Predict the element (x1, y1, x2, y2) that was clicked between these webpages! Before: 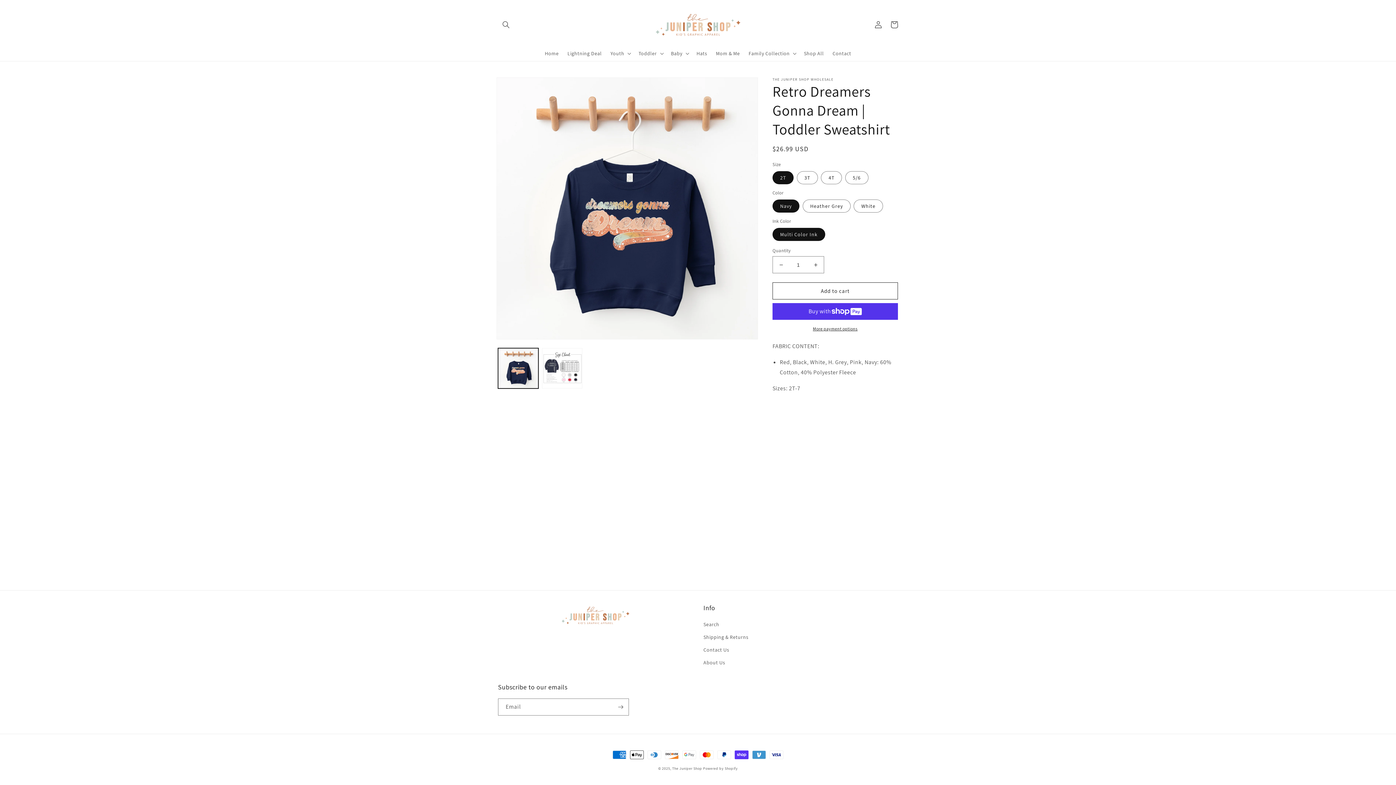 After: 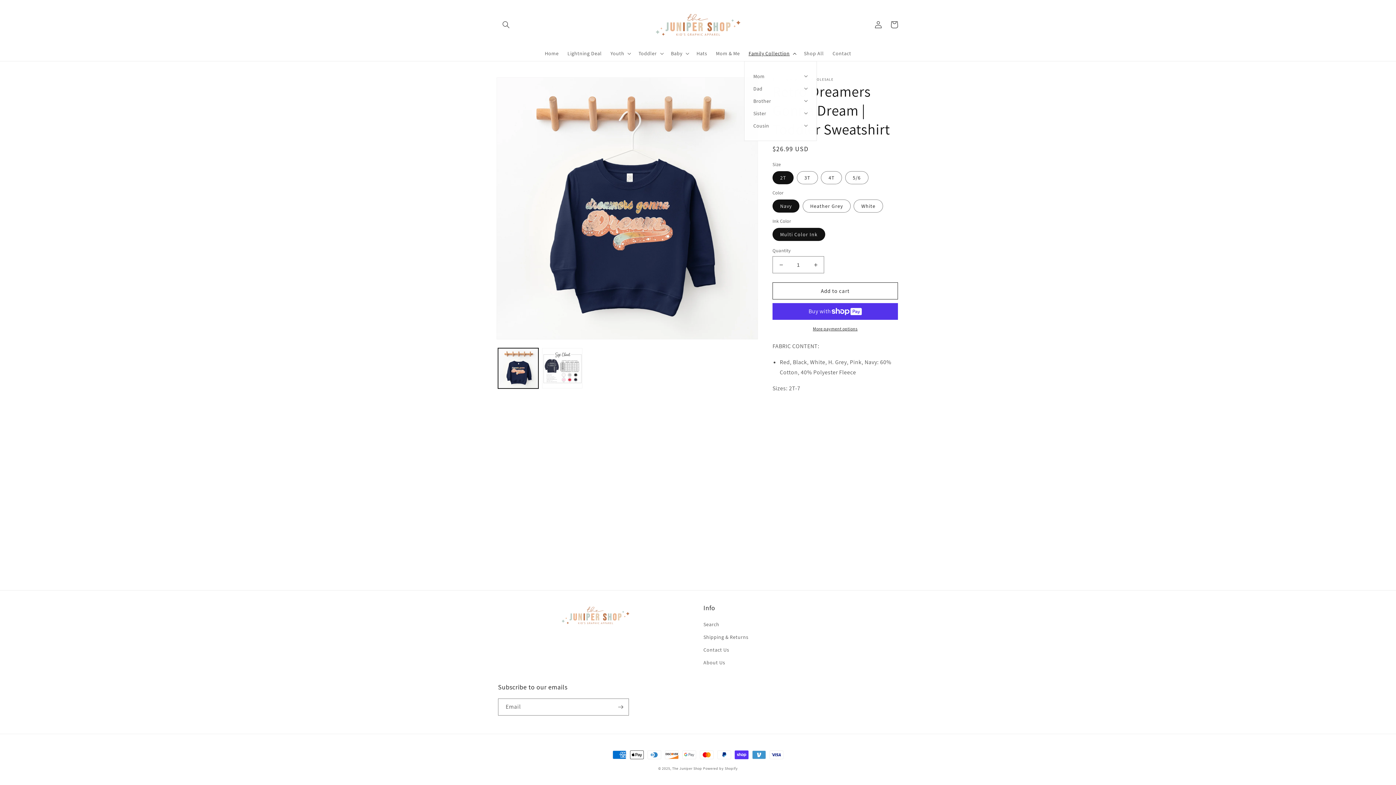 Action: label: Family Collection bbox: (744, 45, 799, 61)